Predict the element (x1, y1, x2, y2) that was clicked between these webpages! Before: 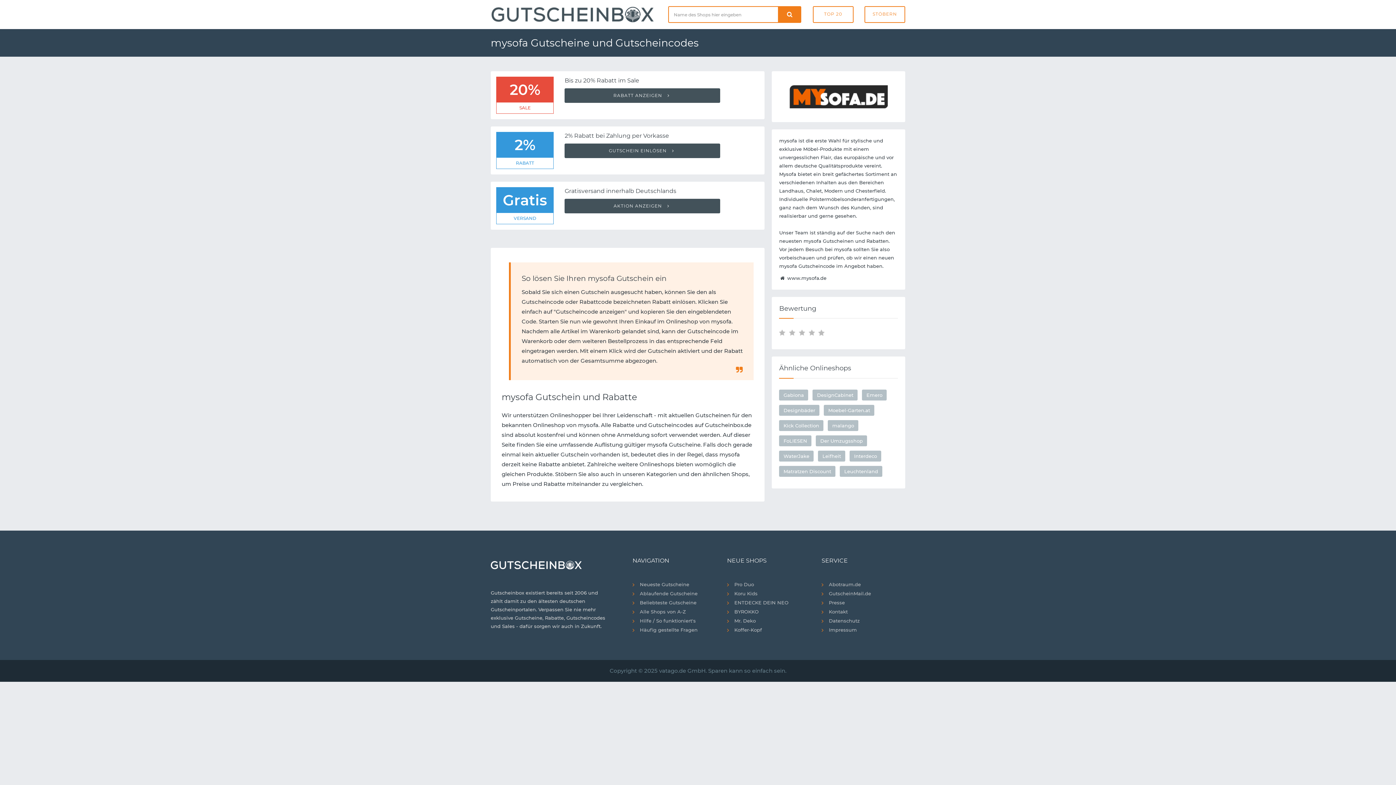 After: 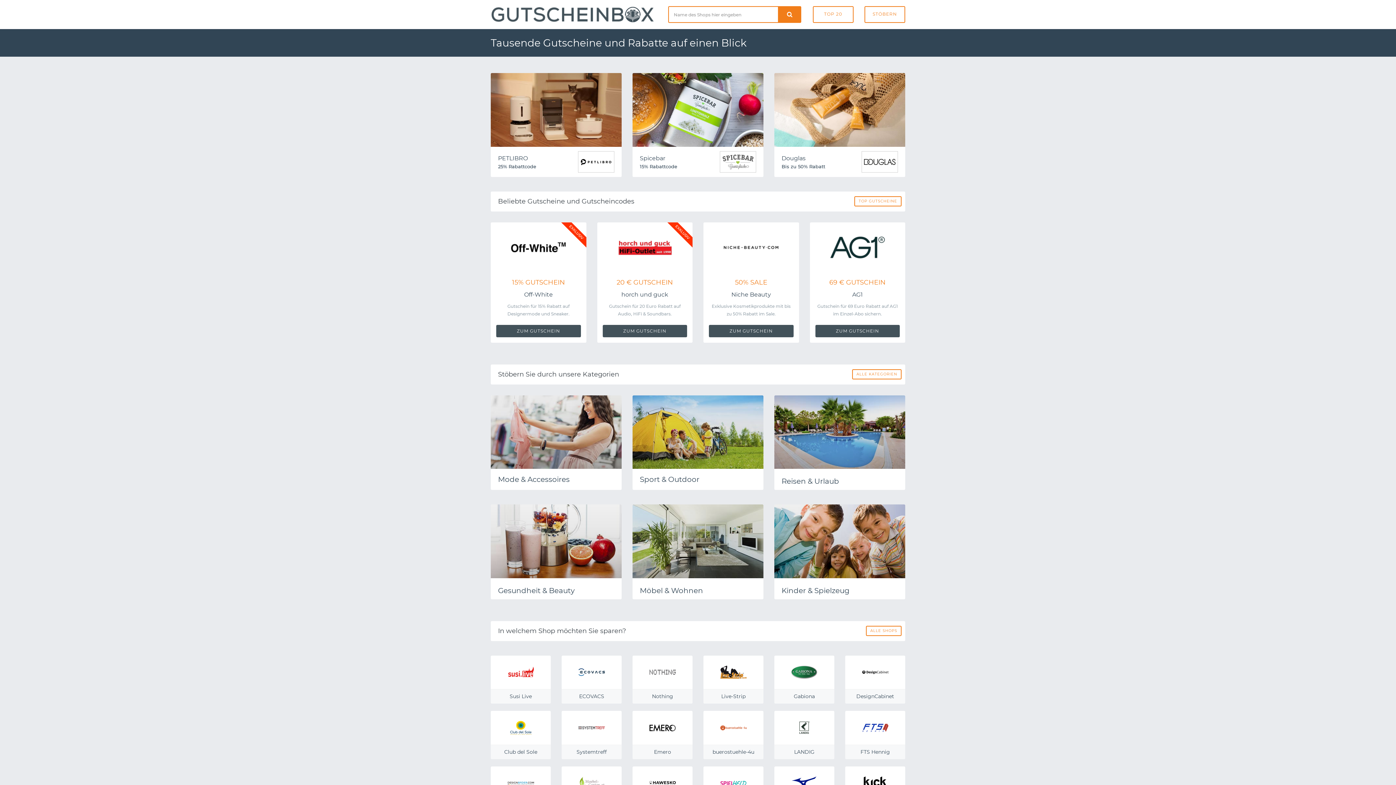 Action: label: Suchen bbox: (778, 6, 801, 22)